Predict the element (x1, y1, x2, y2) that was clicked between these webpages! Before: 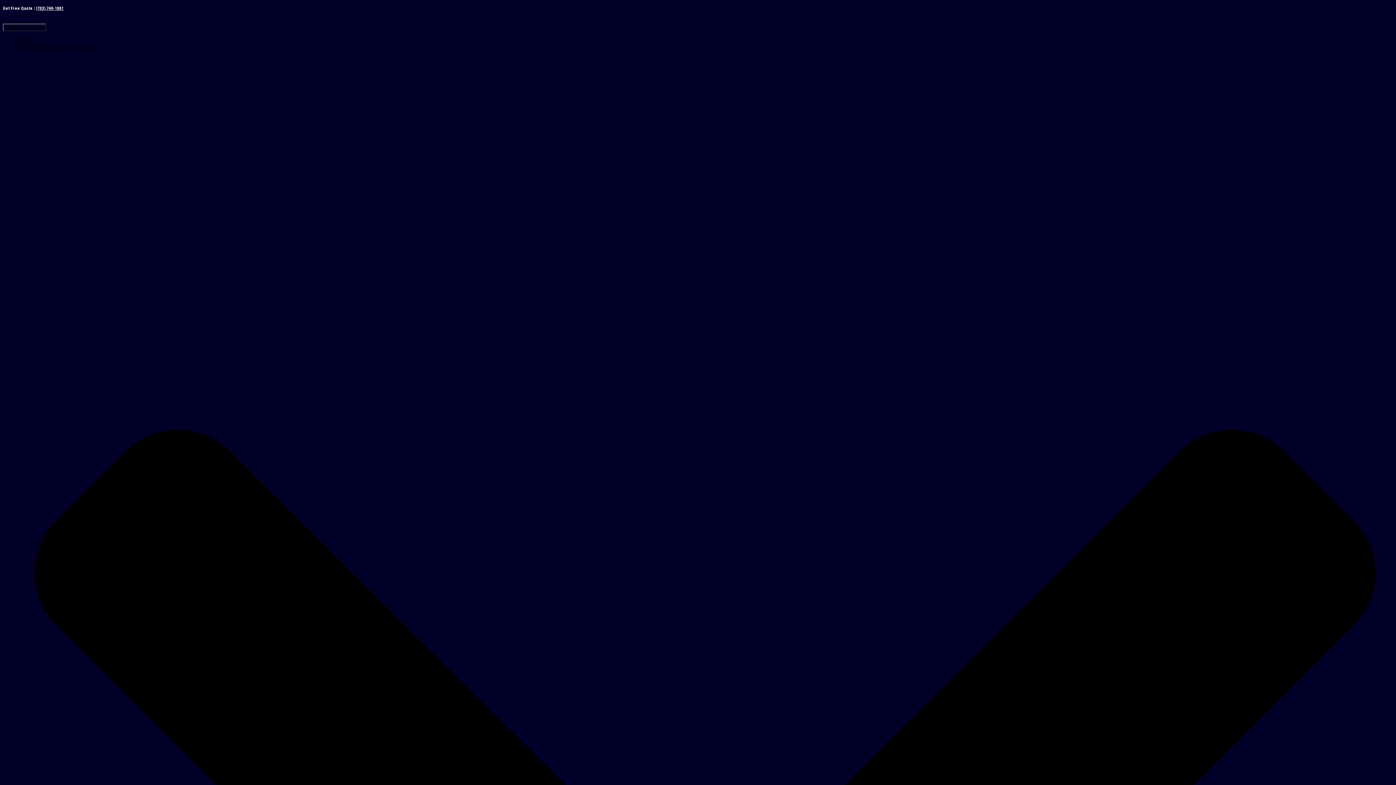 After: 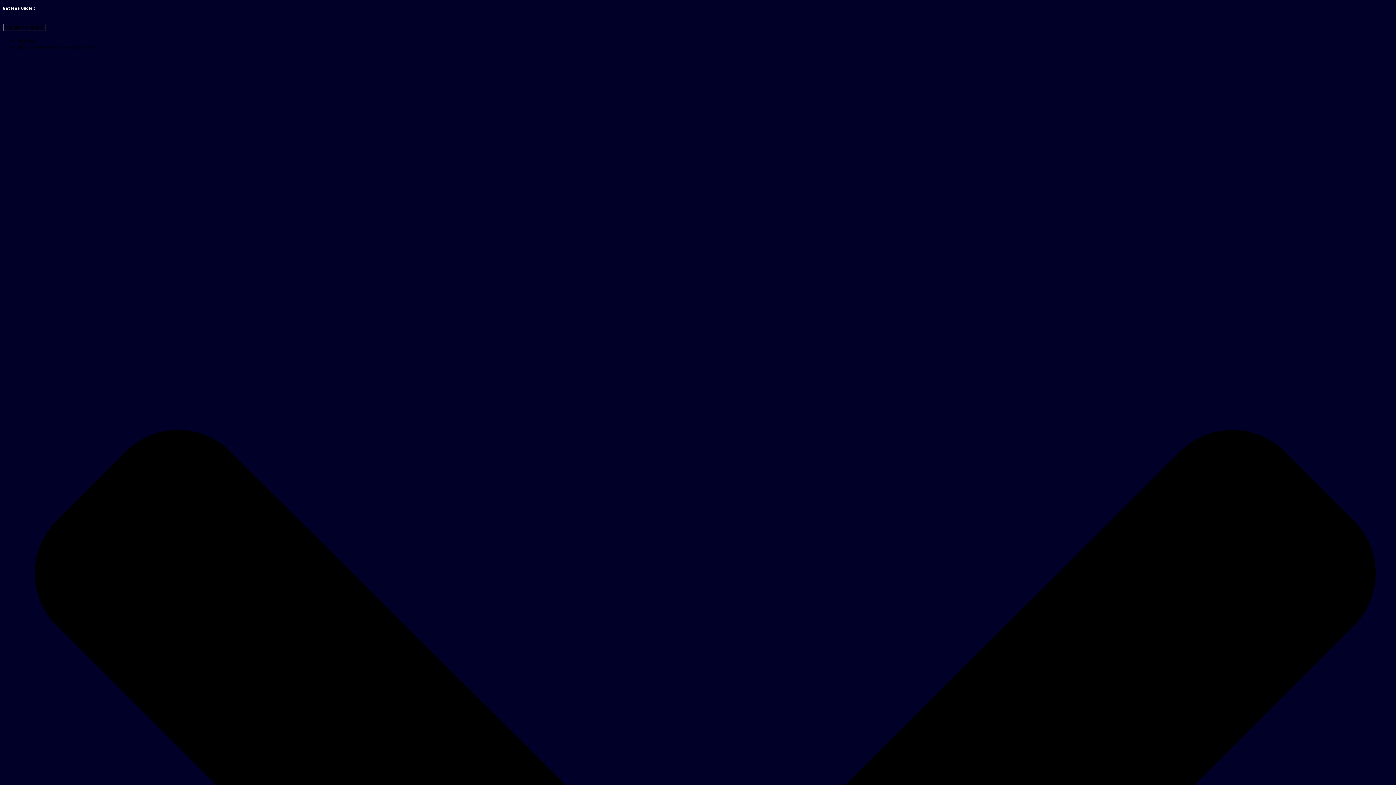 Action: label: (703) 740-1881 bbox: (36, 5, 63, 10)